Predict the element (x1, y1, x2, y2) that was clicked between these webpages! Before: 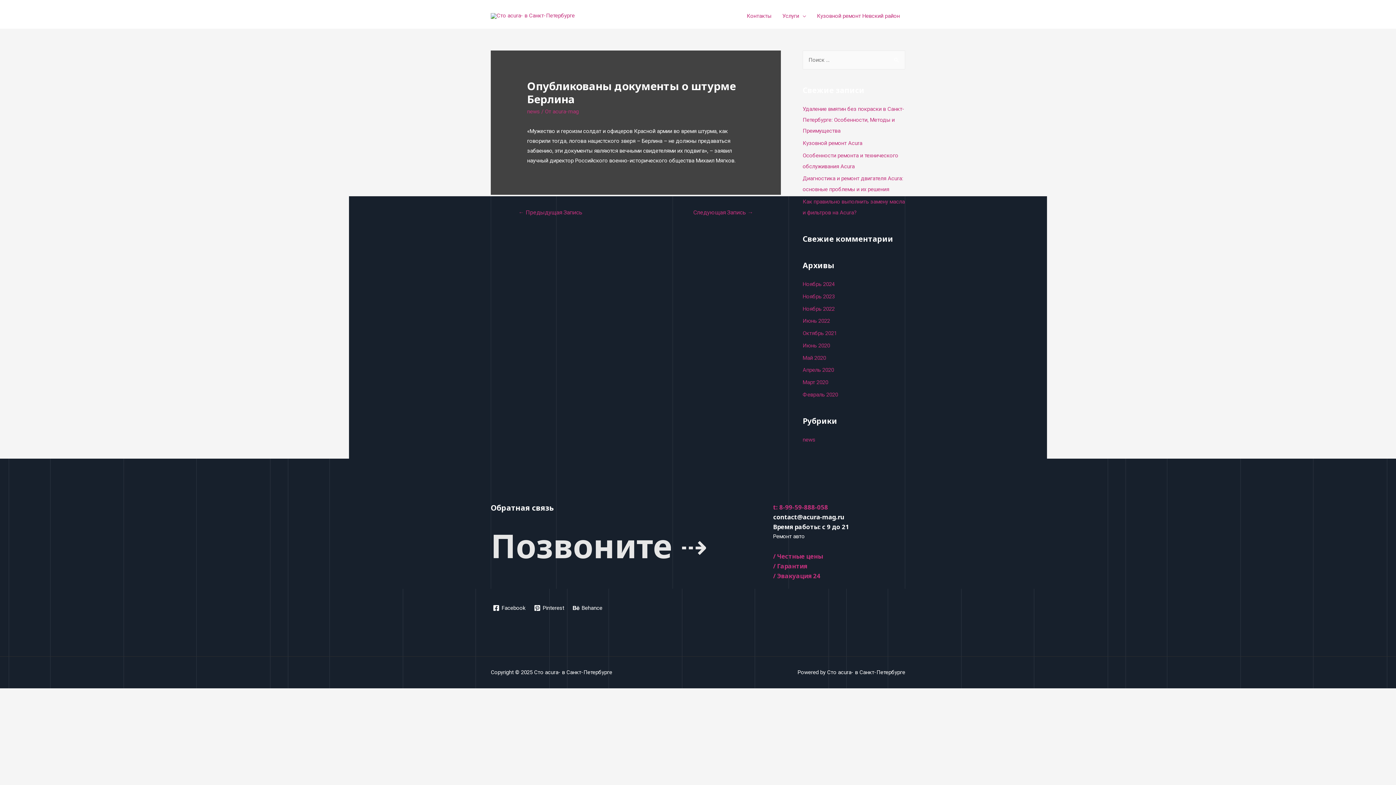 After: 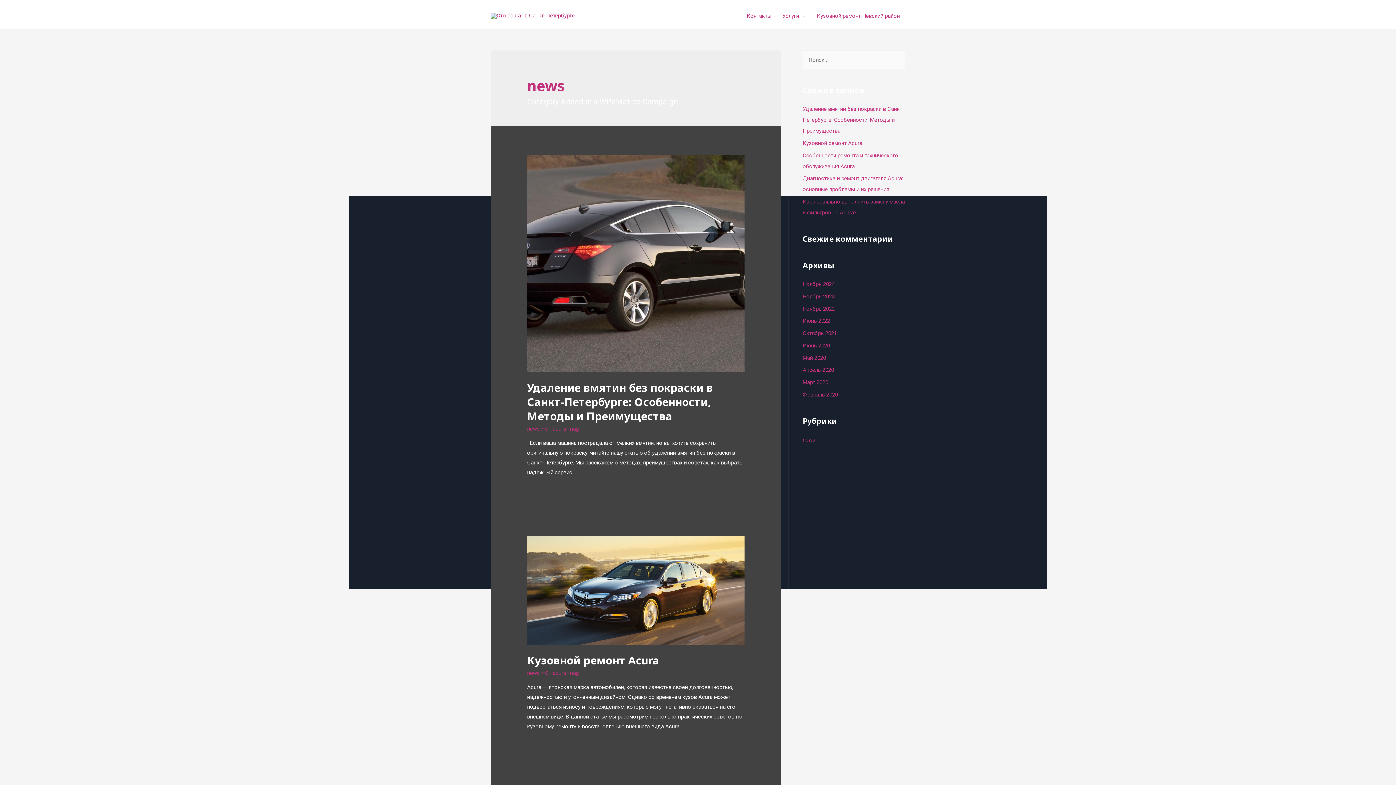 Action: label: news bbox: (802, 436, 815, 443)